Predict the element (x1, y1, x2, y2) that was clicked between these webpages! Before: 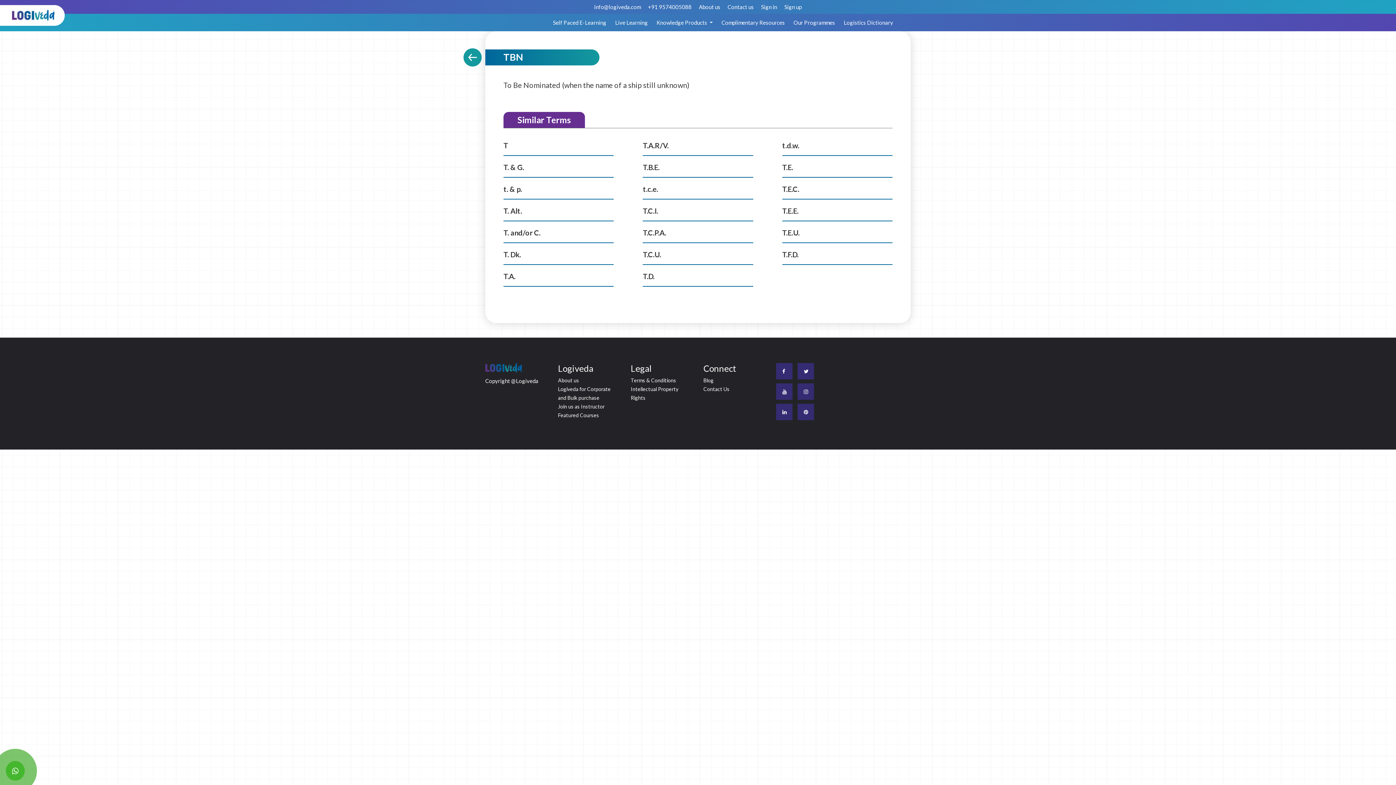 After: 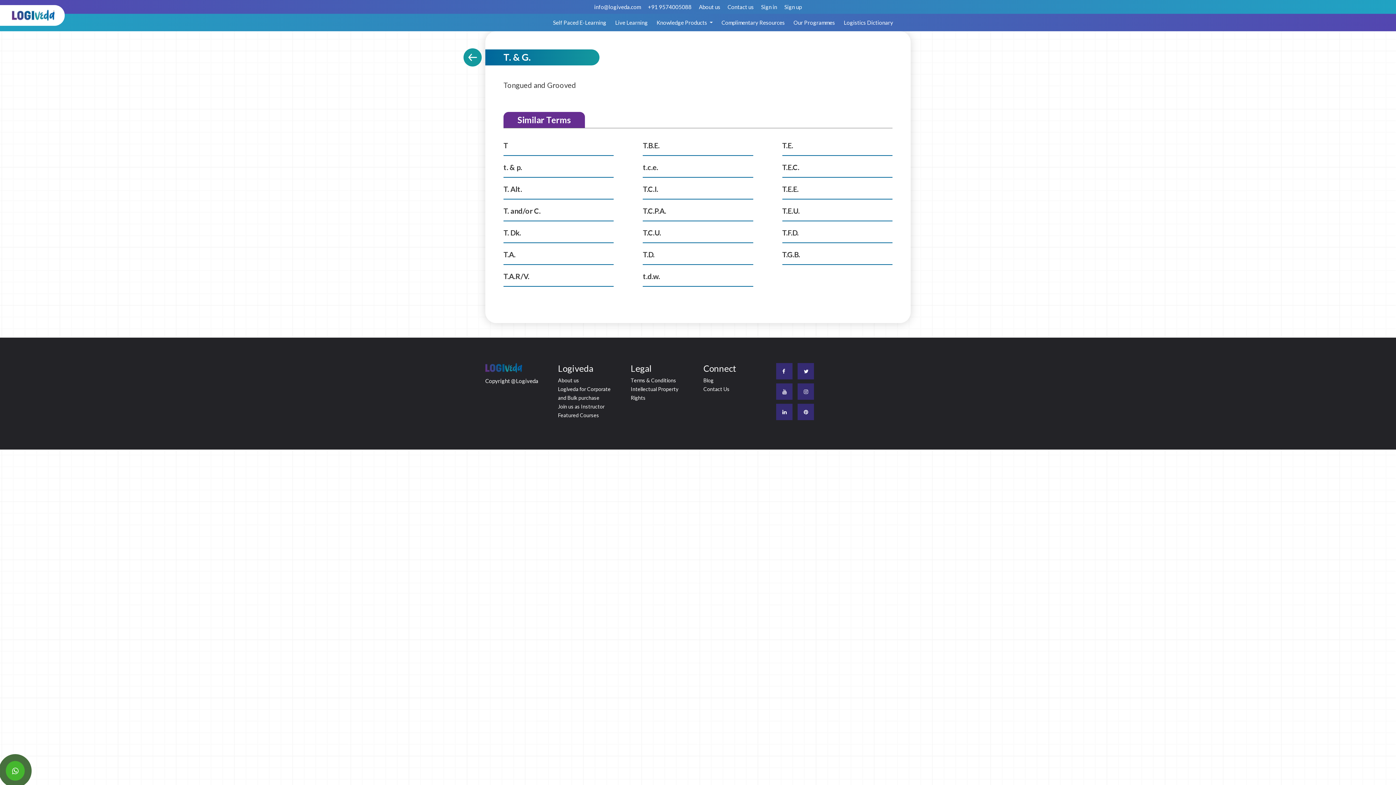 Action: label: T. & G. bbox: (503, 162, 613, 171)